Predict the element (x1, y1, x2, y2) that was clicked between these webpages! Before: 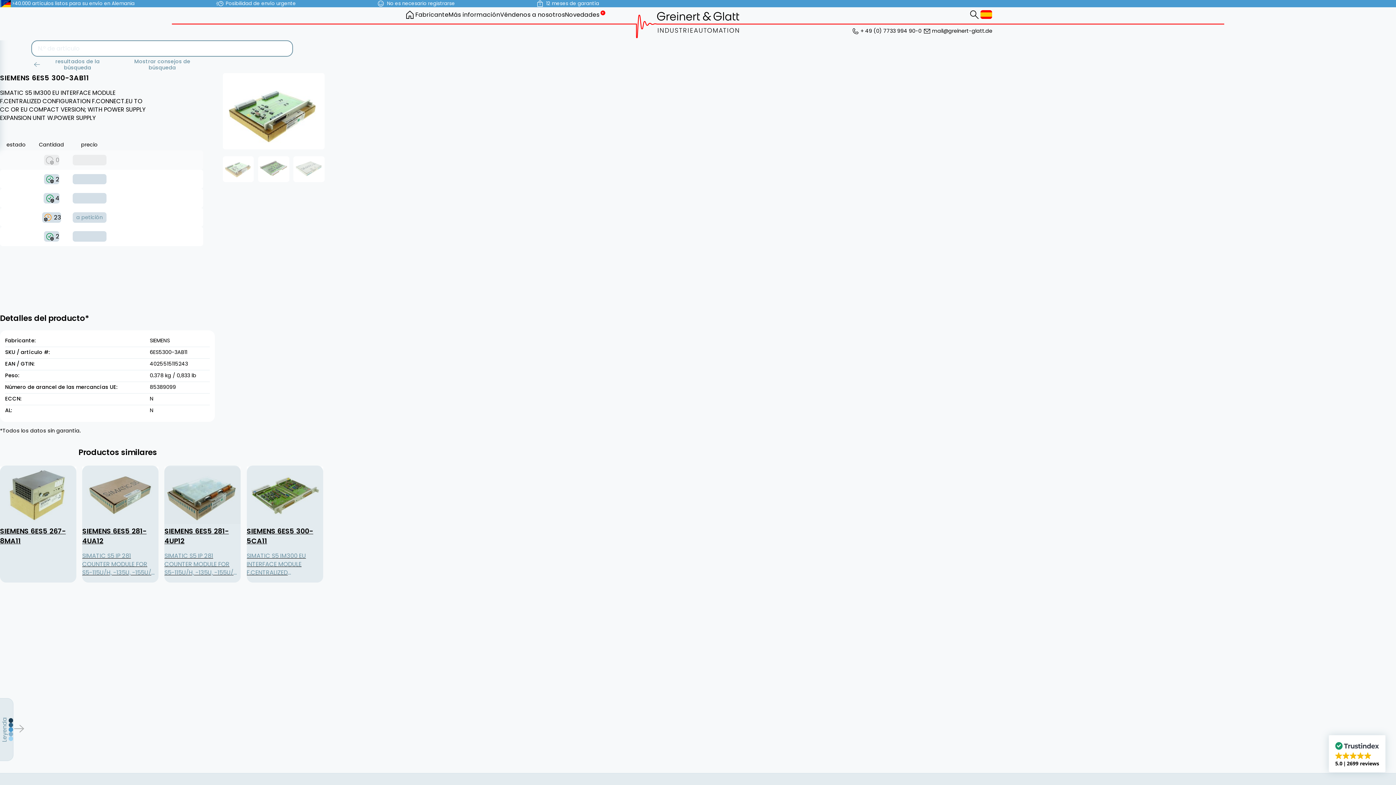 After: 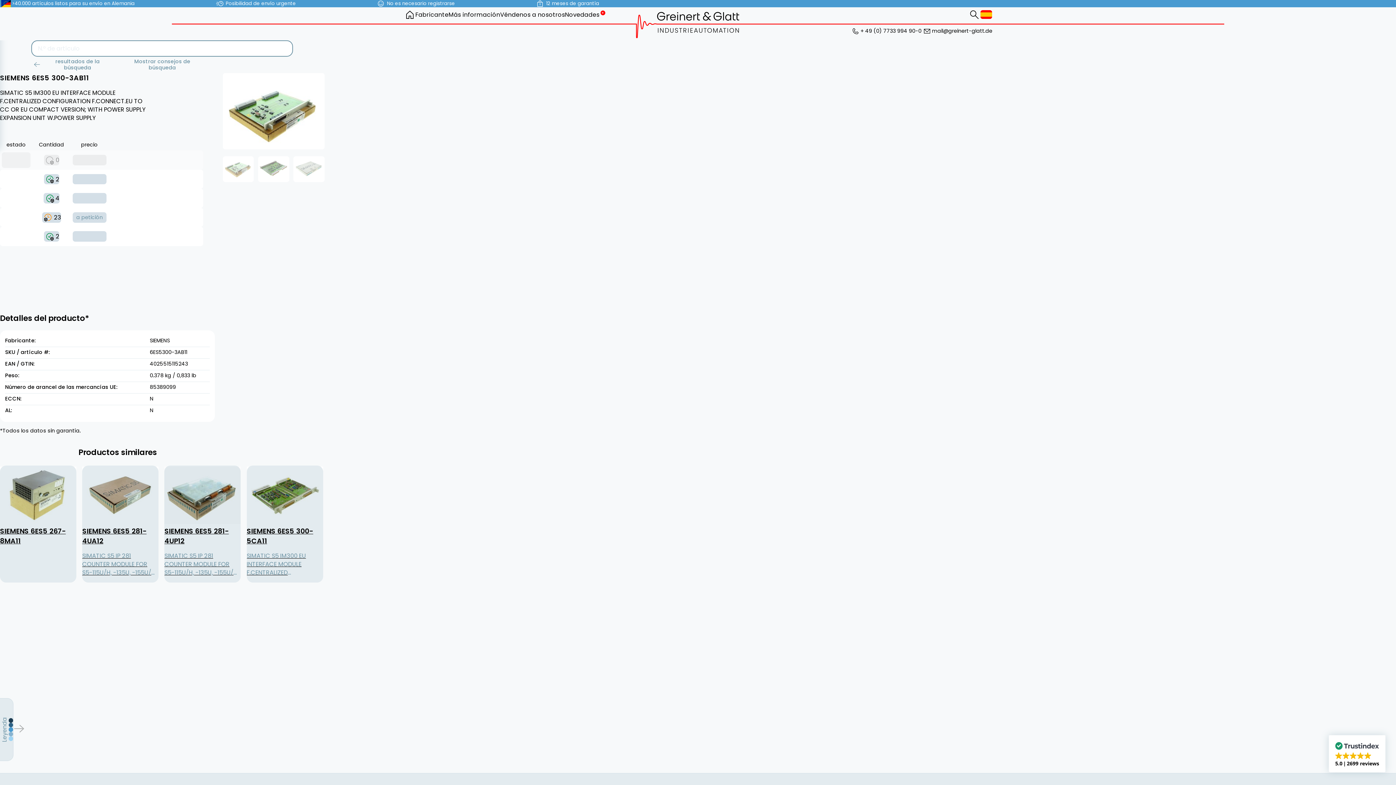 Action: label: MFS bbox: (1, 152, 30, 167)